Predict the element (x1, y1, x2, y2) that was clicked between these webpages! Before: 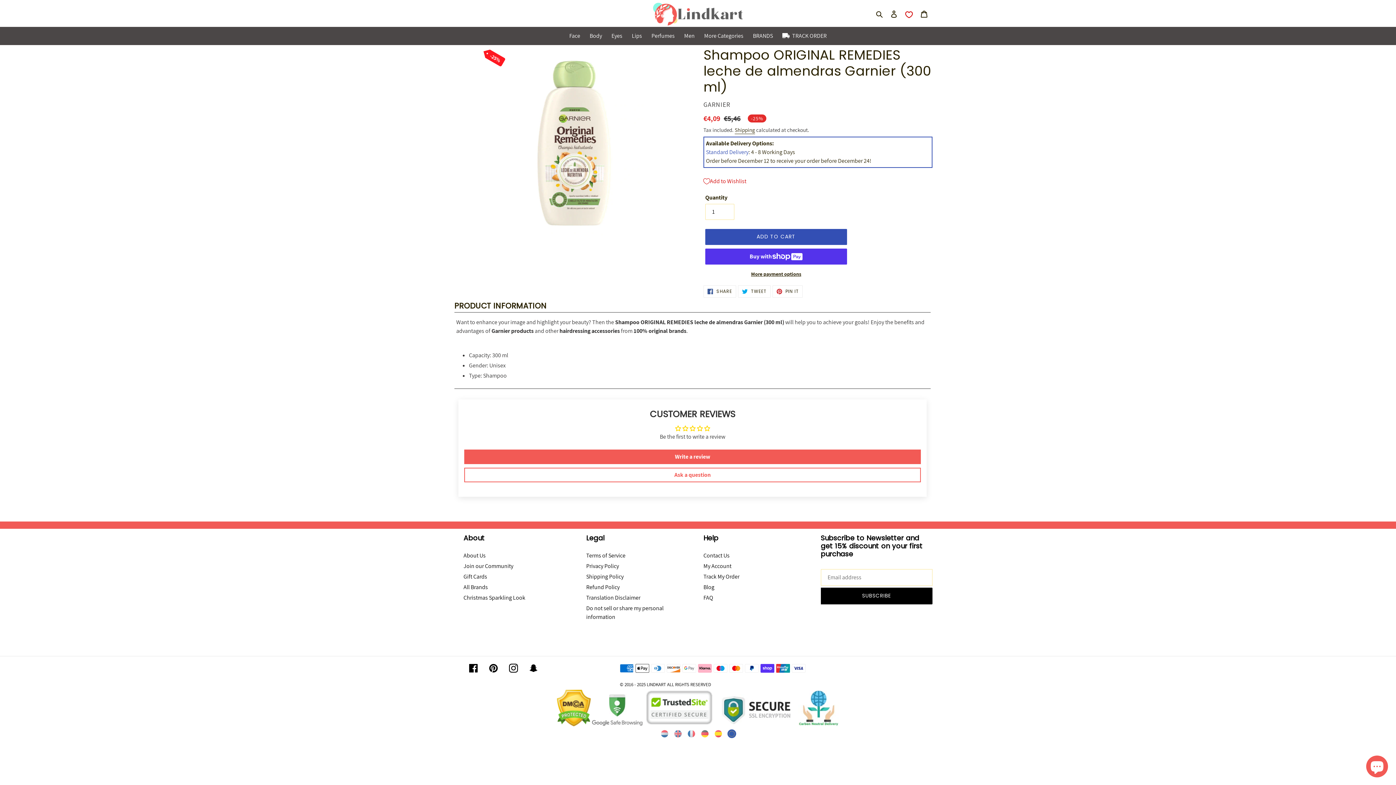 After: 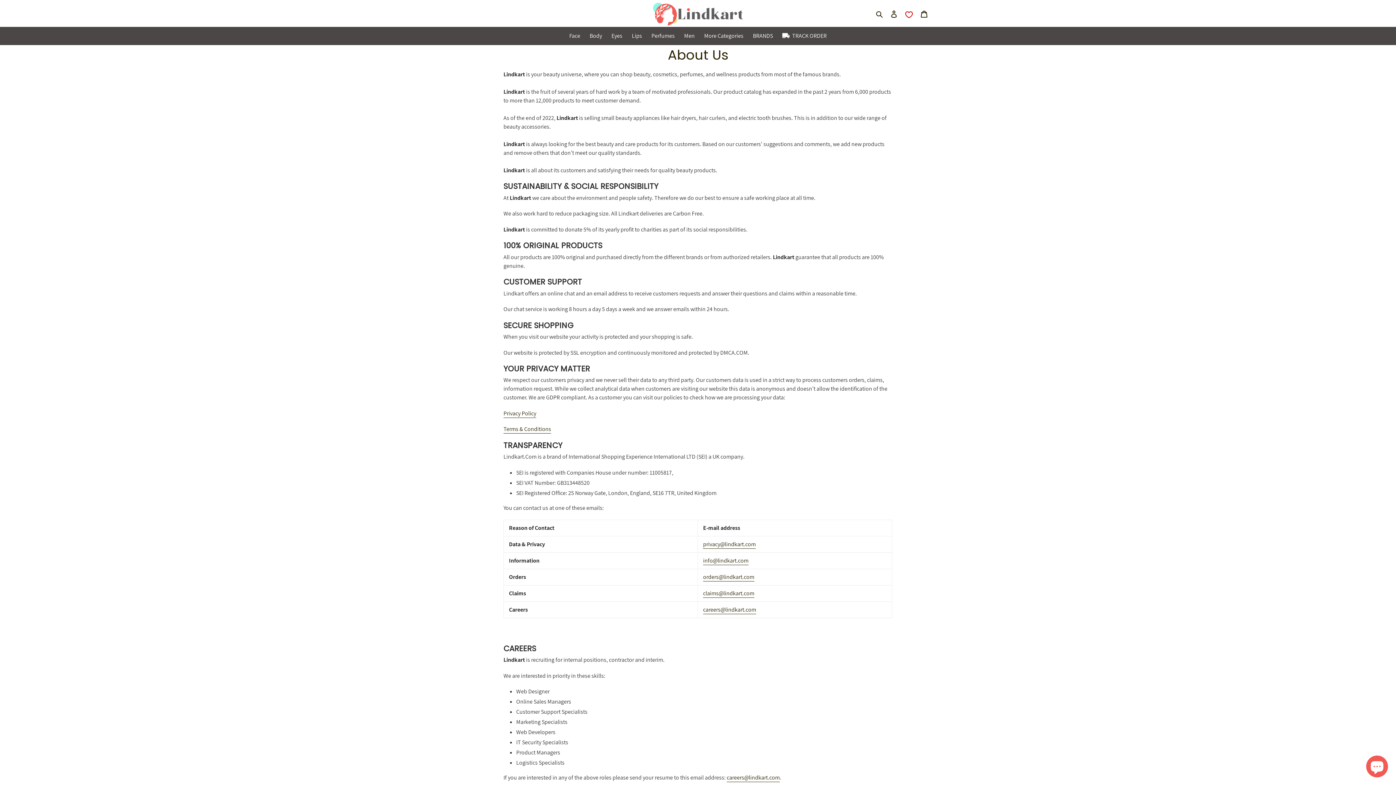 Action: label: About Us bbox: (463, 551, 485, 559)